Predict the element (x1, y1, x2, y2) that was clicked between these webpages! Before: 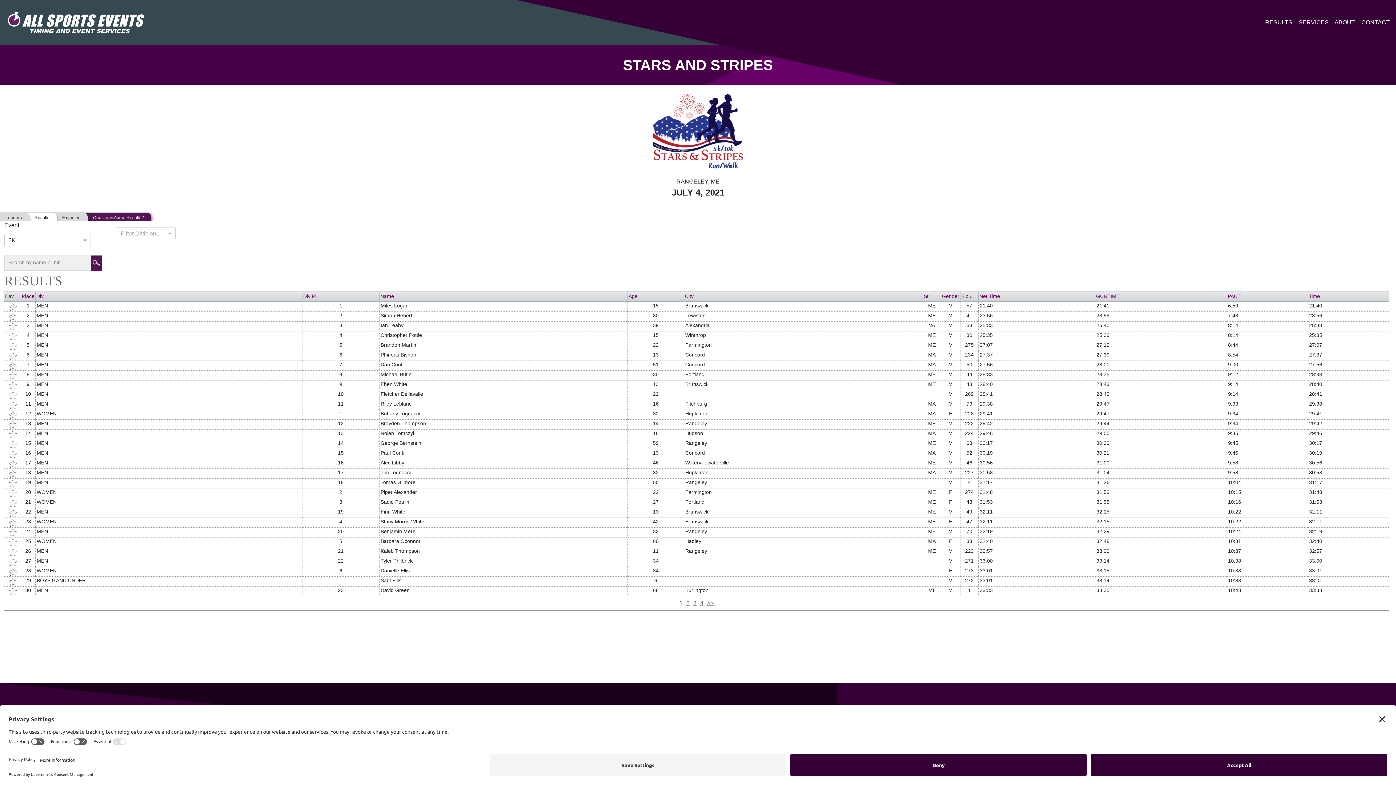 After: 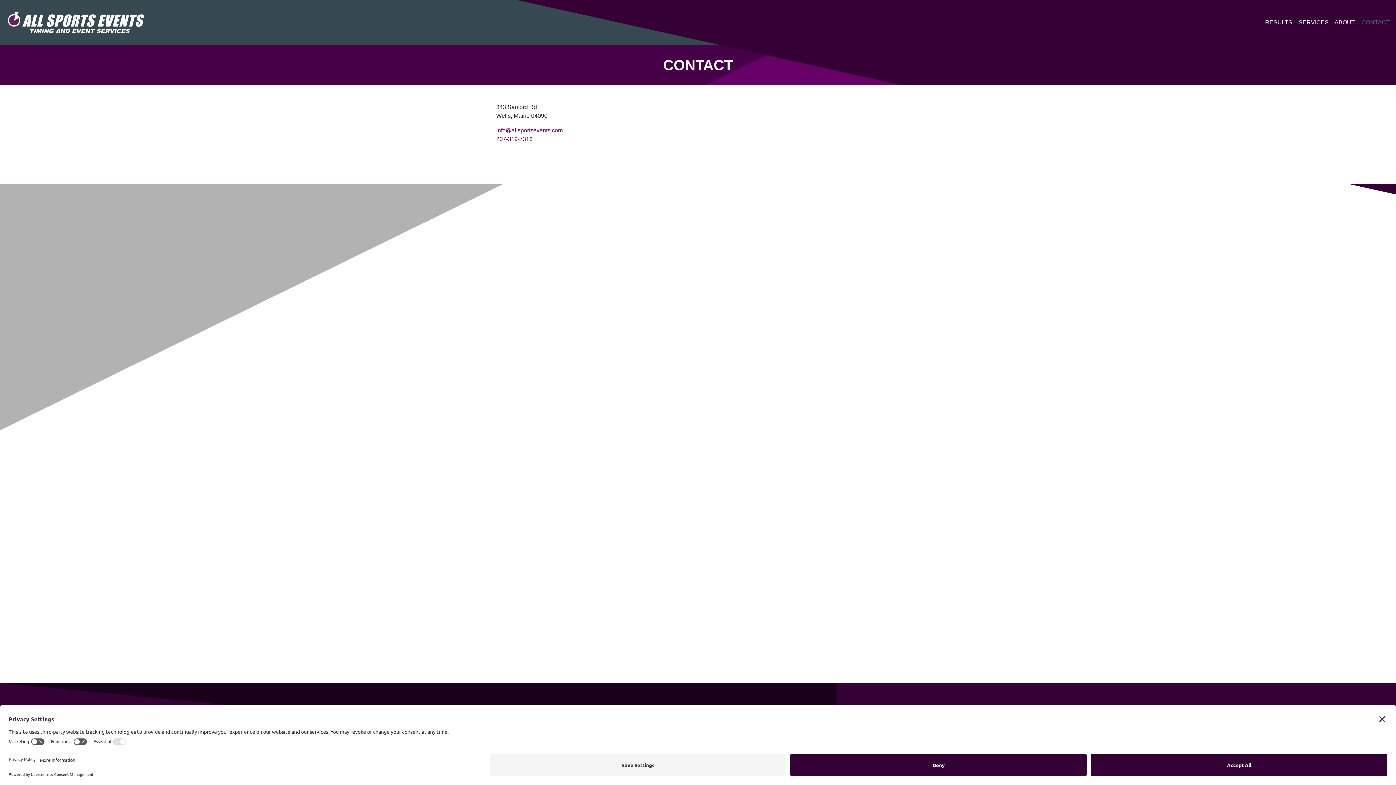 Action: label: CONTACT bbox: (1358, 15, 1393, 29)